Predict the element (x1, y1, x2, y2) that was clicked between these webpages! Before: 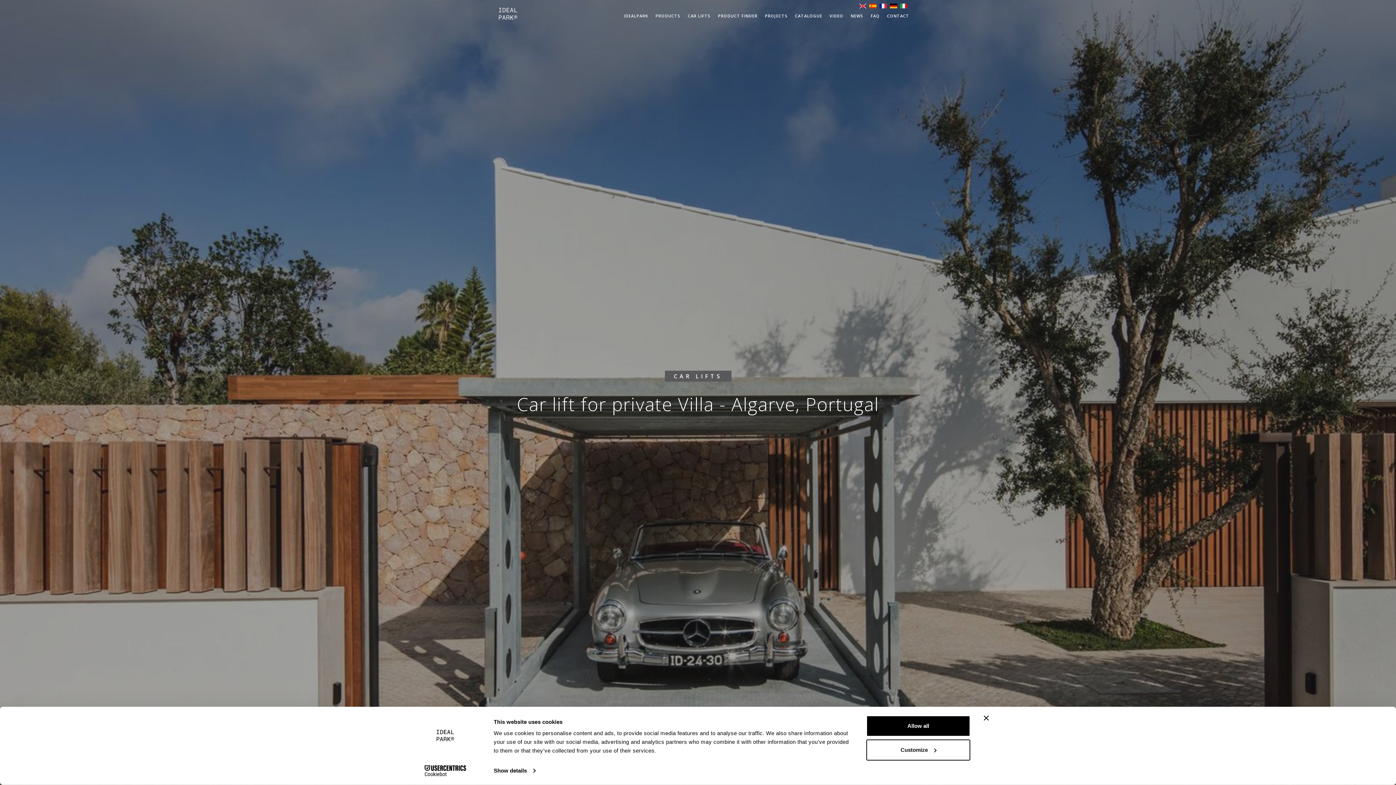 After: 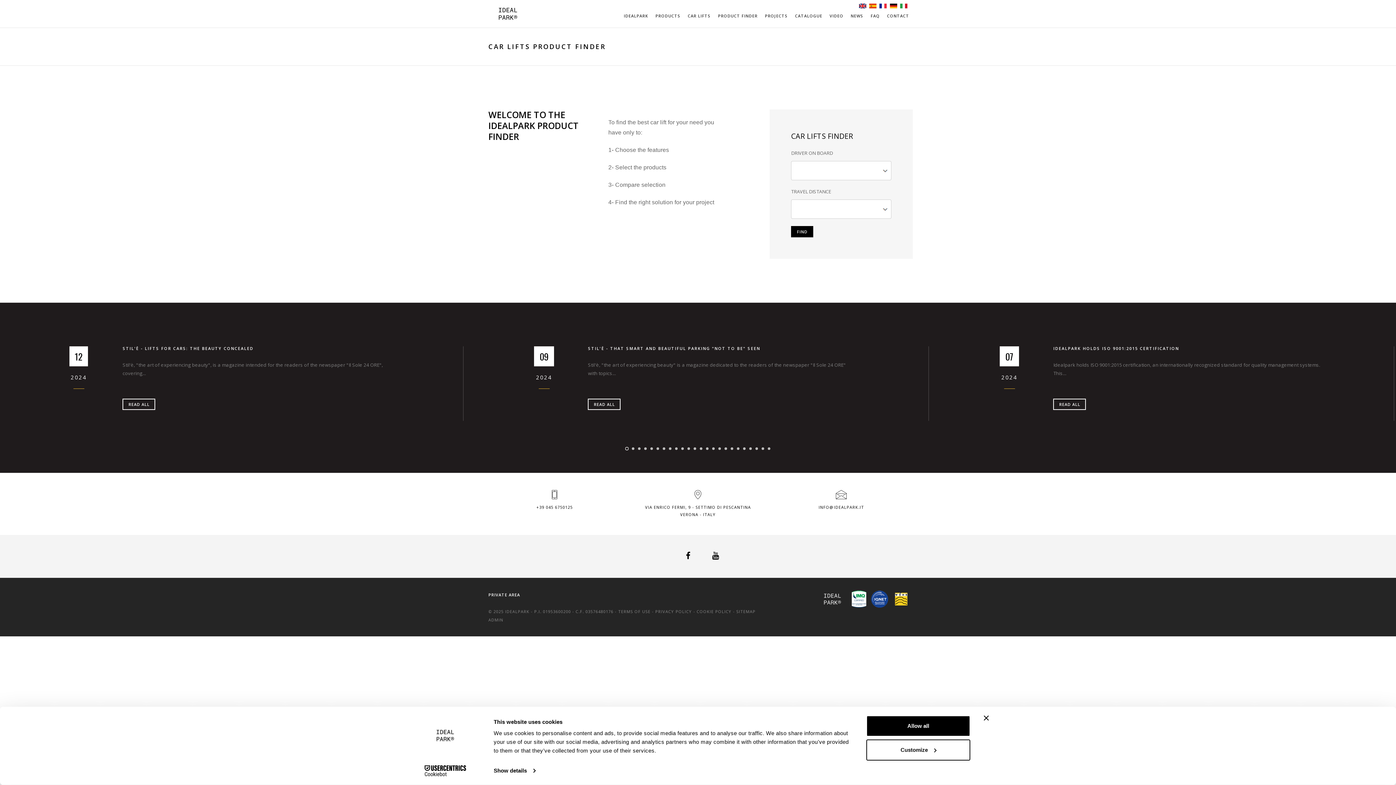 Action: bbox: (718, 9, 757, 22) label: PRODUCT FINDER